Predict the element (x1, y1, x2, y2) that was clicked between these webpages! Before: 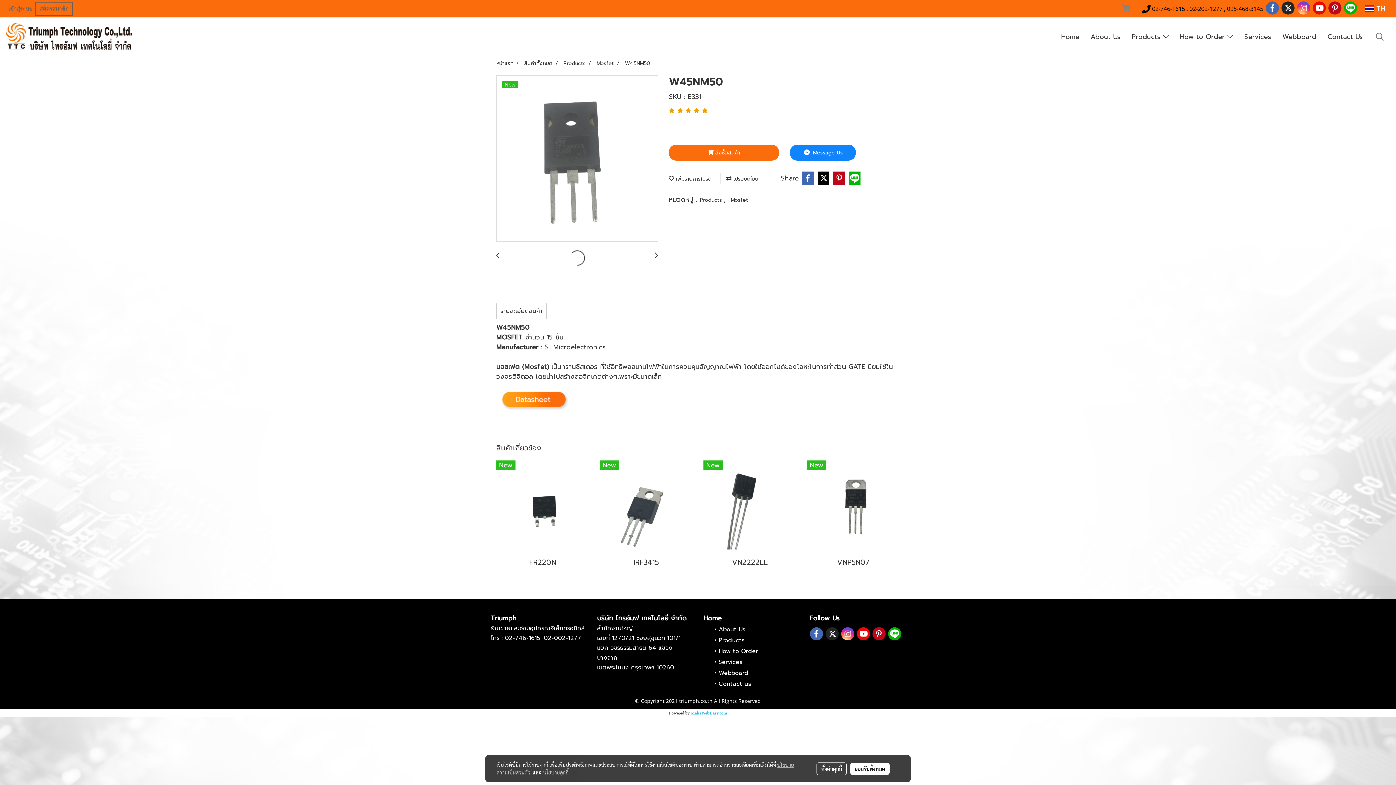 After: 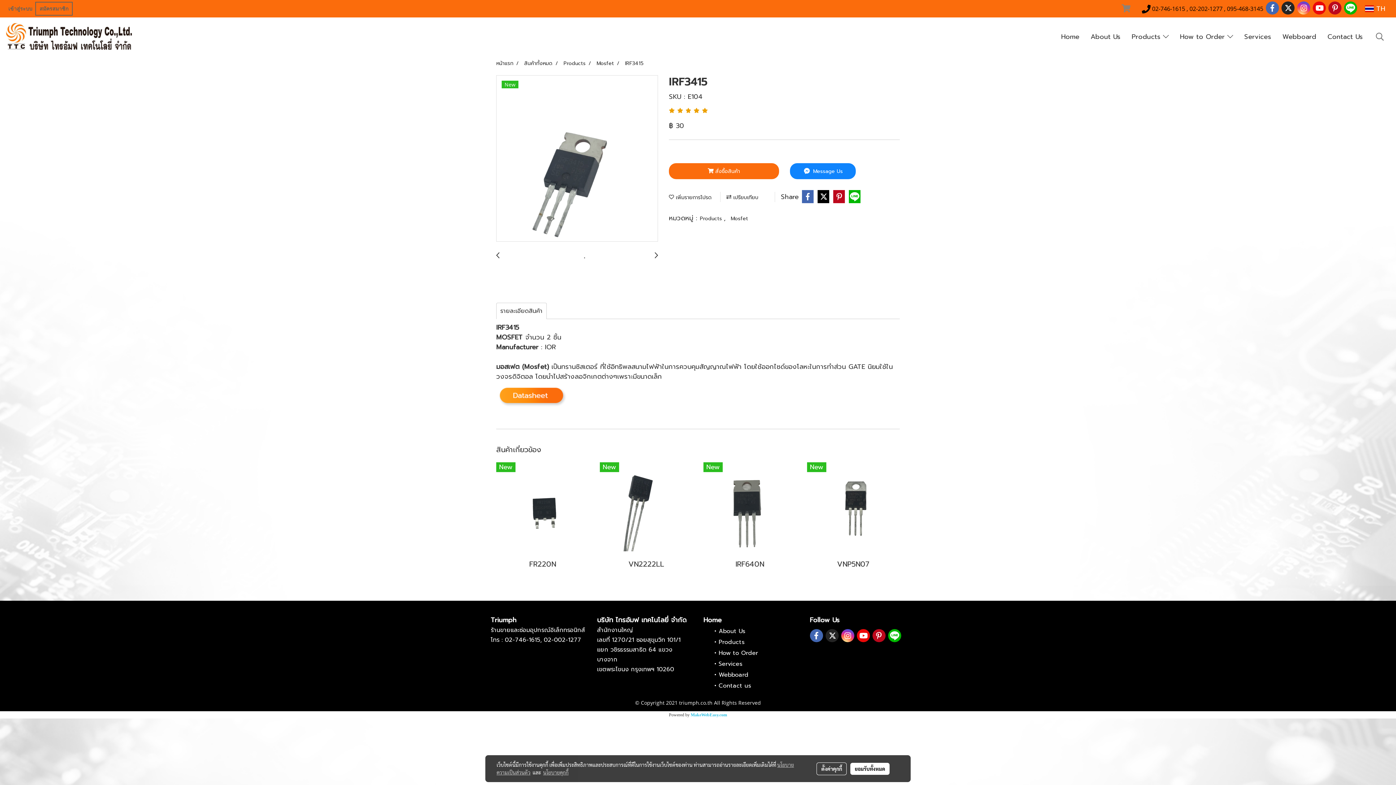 Action: bbox: (610, 498, 681, 506)